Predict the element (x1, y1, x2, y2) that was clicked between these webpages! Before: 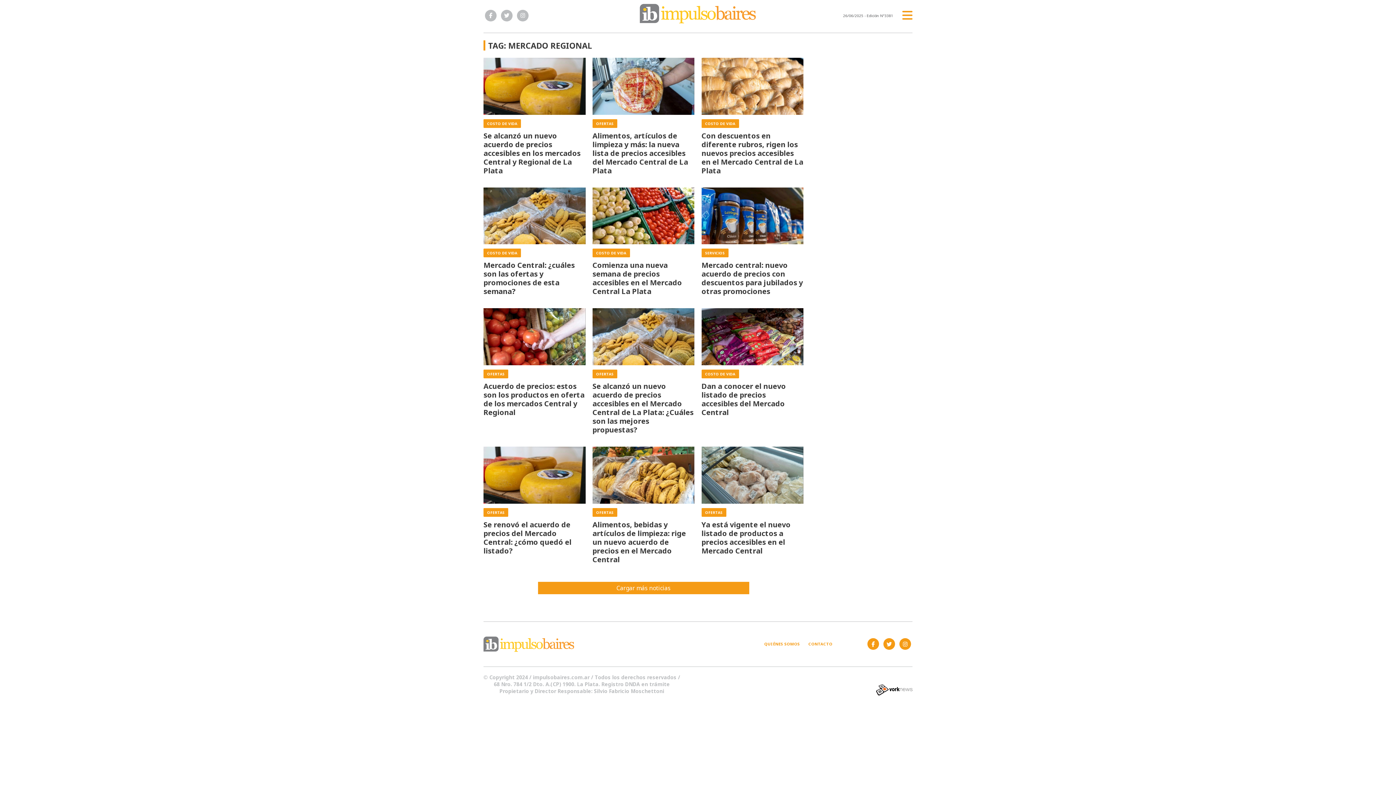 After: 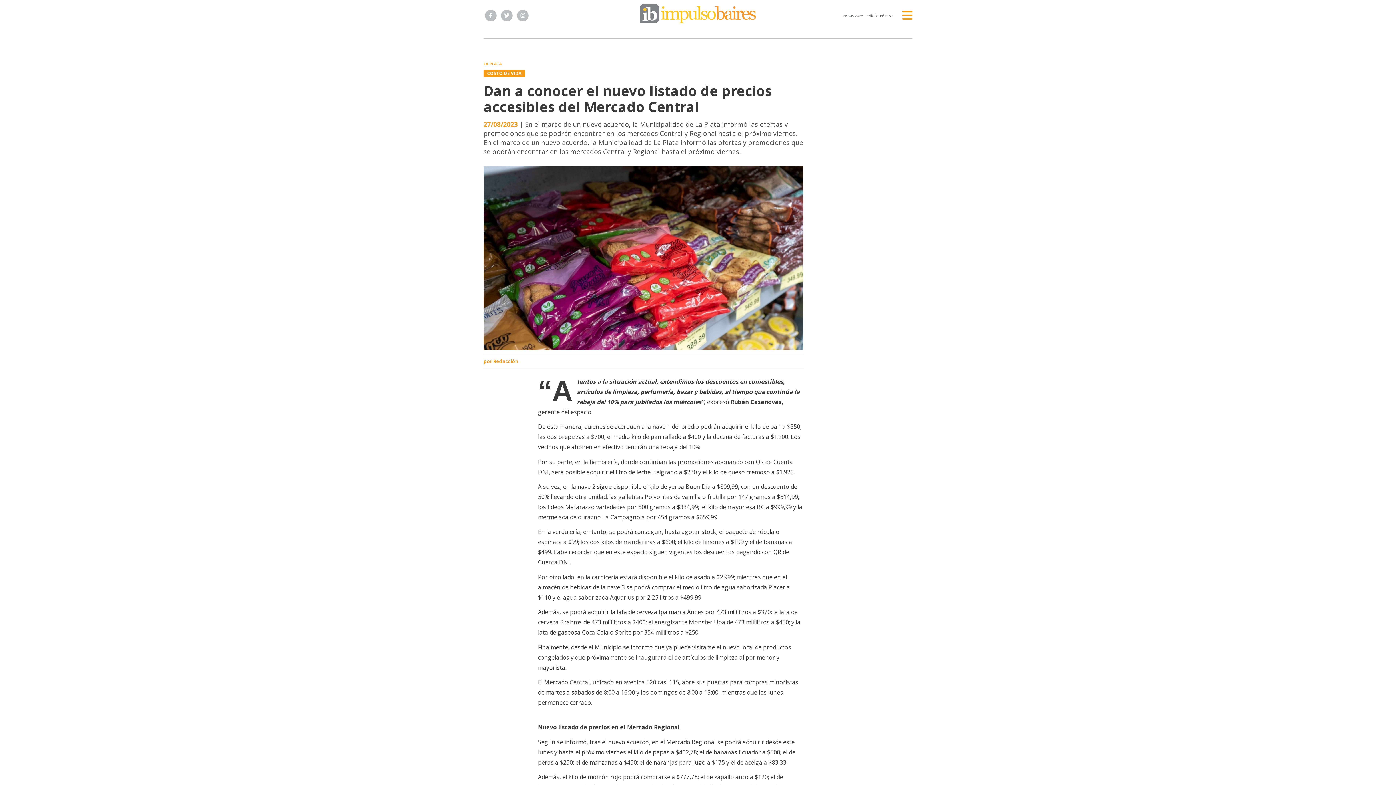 Action: bbox: (701, 308, 803, 417) label: COSTO DE VIDA
Dan a conocer el nuevo listado de precios accesibles del Mercado Central